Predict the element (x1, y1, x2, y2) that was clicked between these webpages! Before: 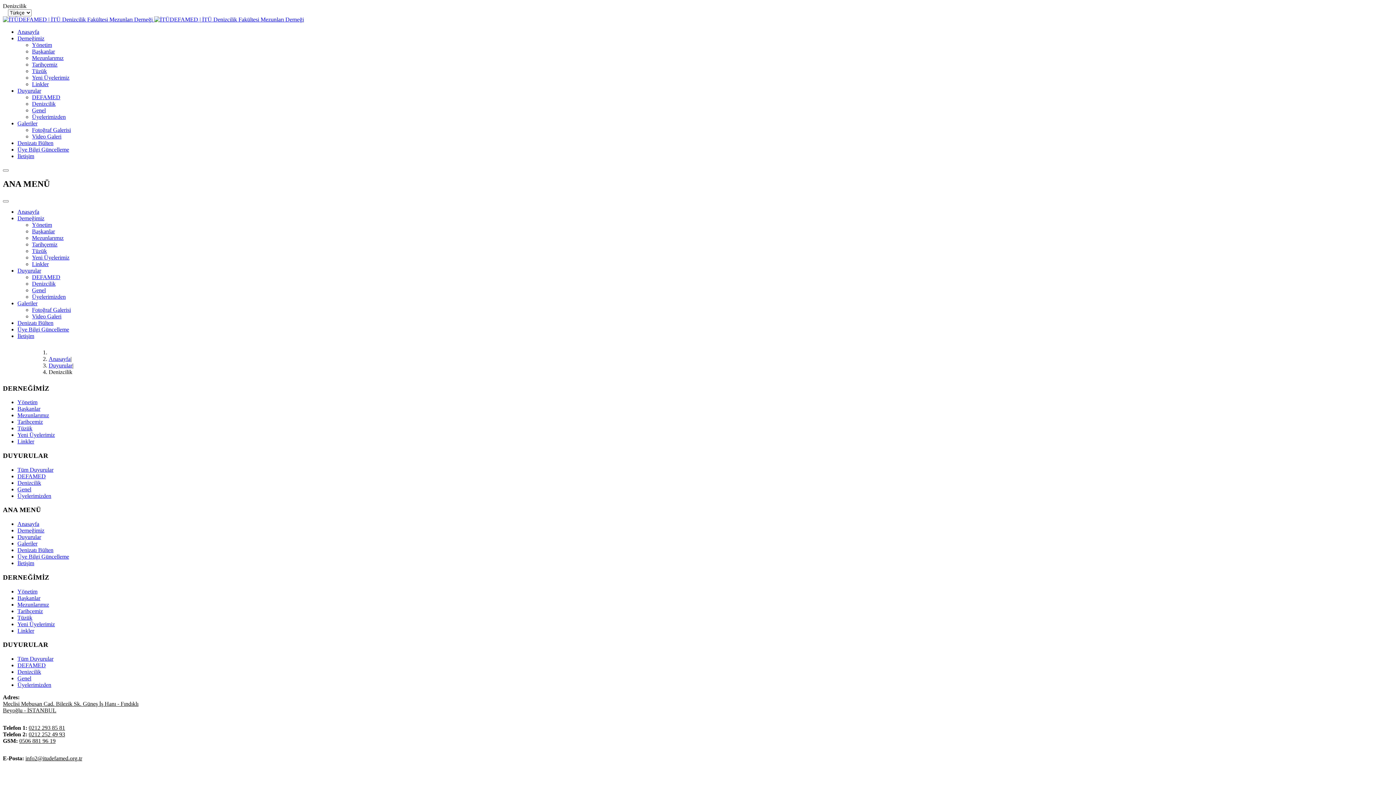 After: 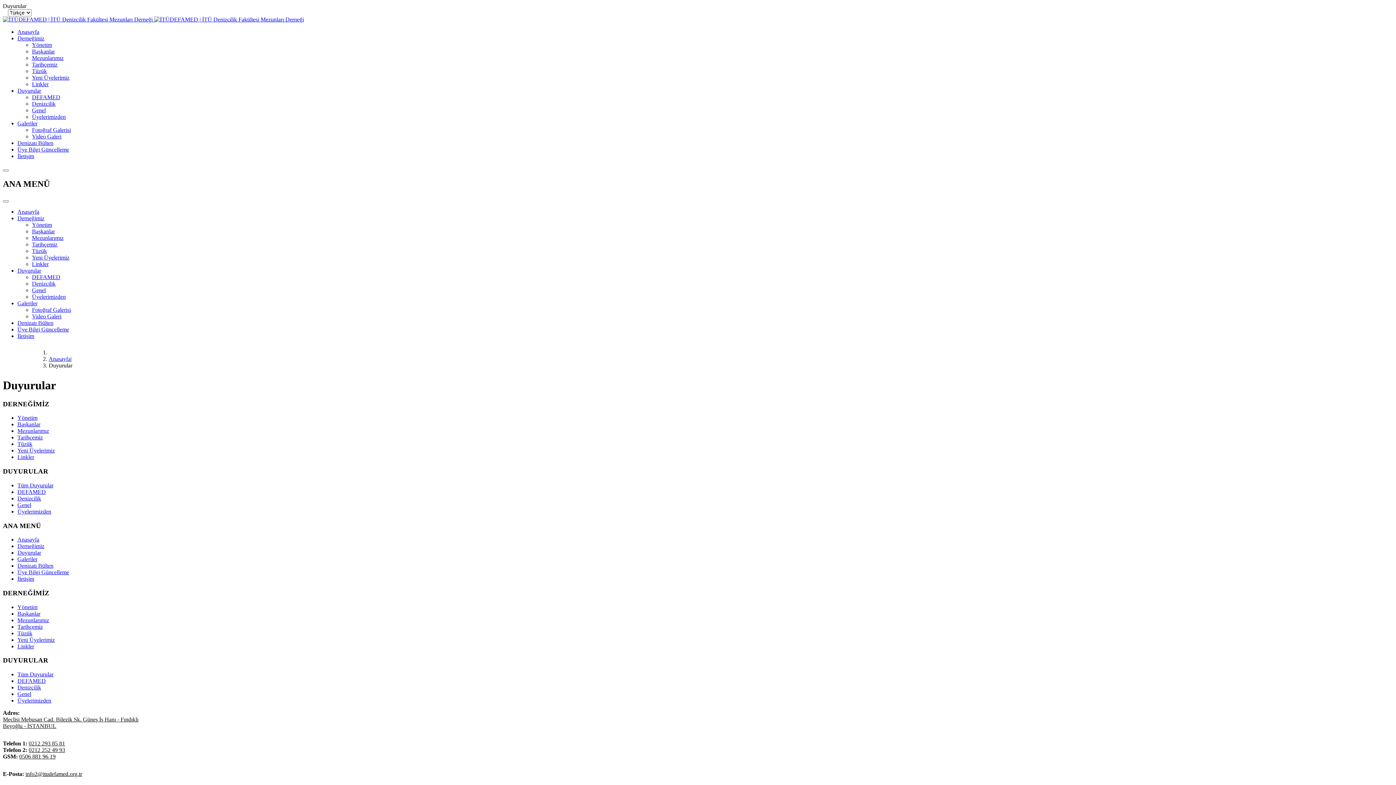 Action: bbox: (17, 267, 41, 273) label: Duyurular